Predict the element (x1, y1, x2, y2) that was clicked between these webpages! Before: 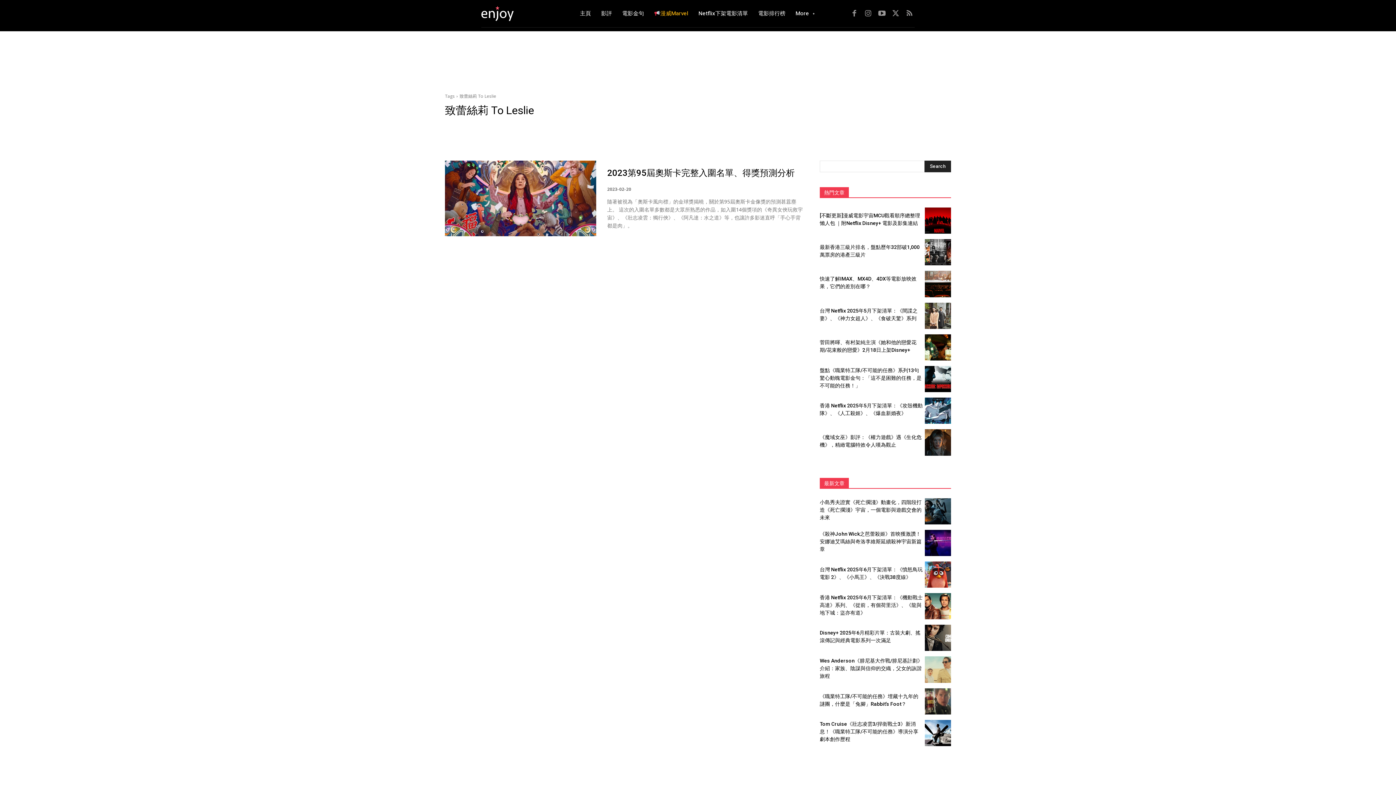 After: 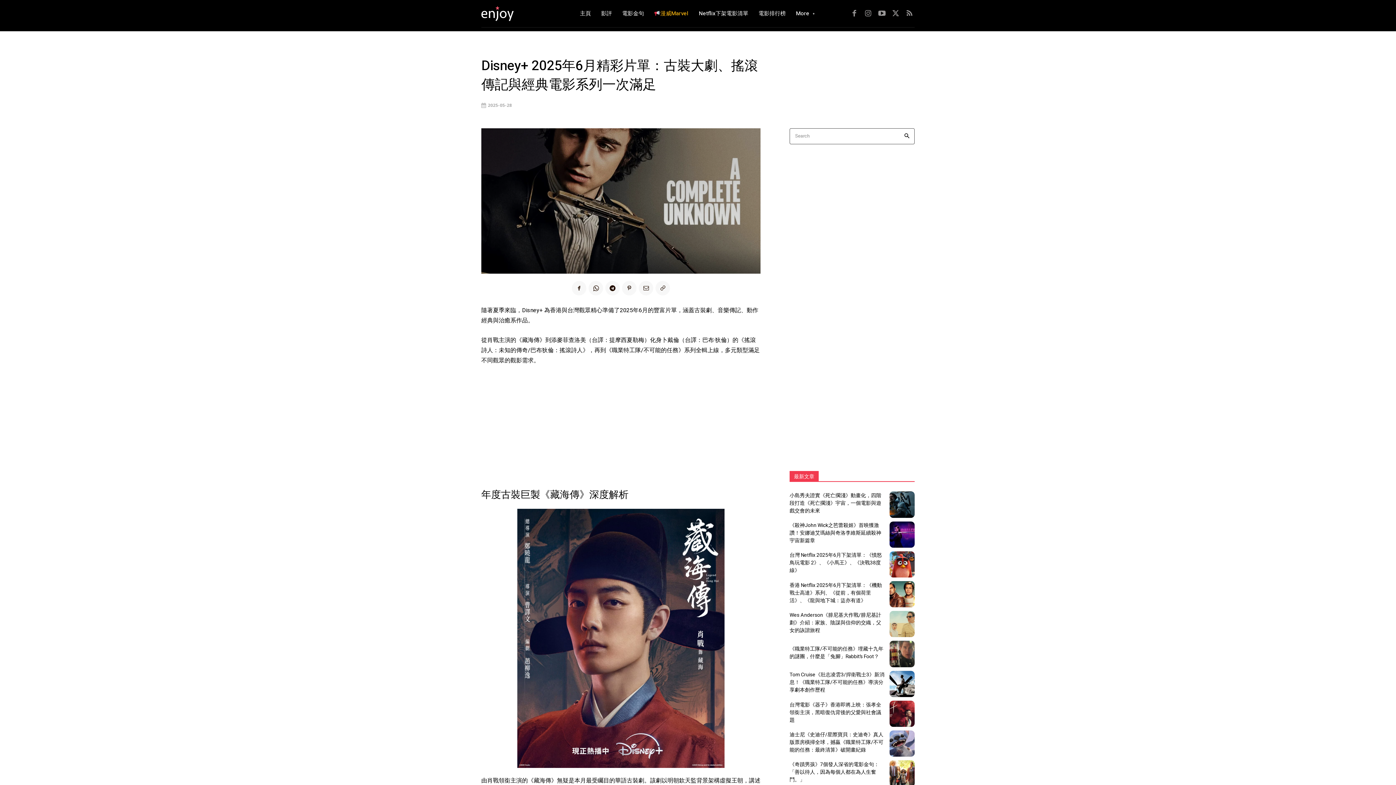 Action: bbox: (925, 625, 951, 651)